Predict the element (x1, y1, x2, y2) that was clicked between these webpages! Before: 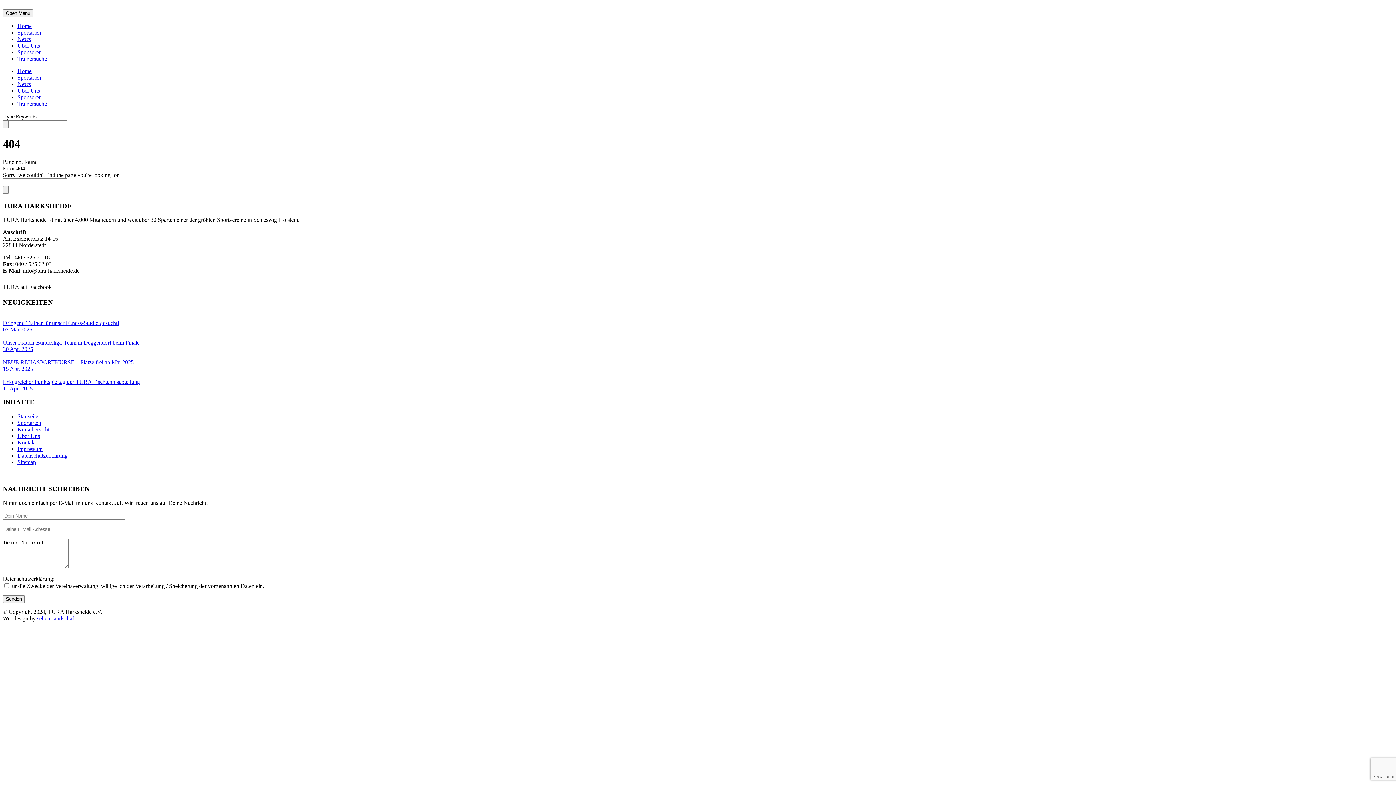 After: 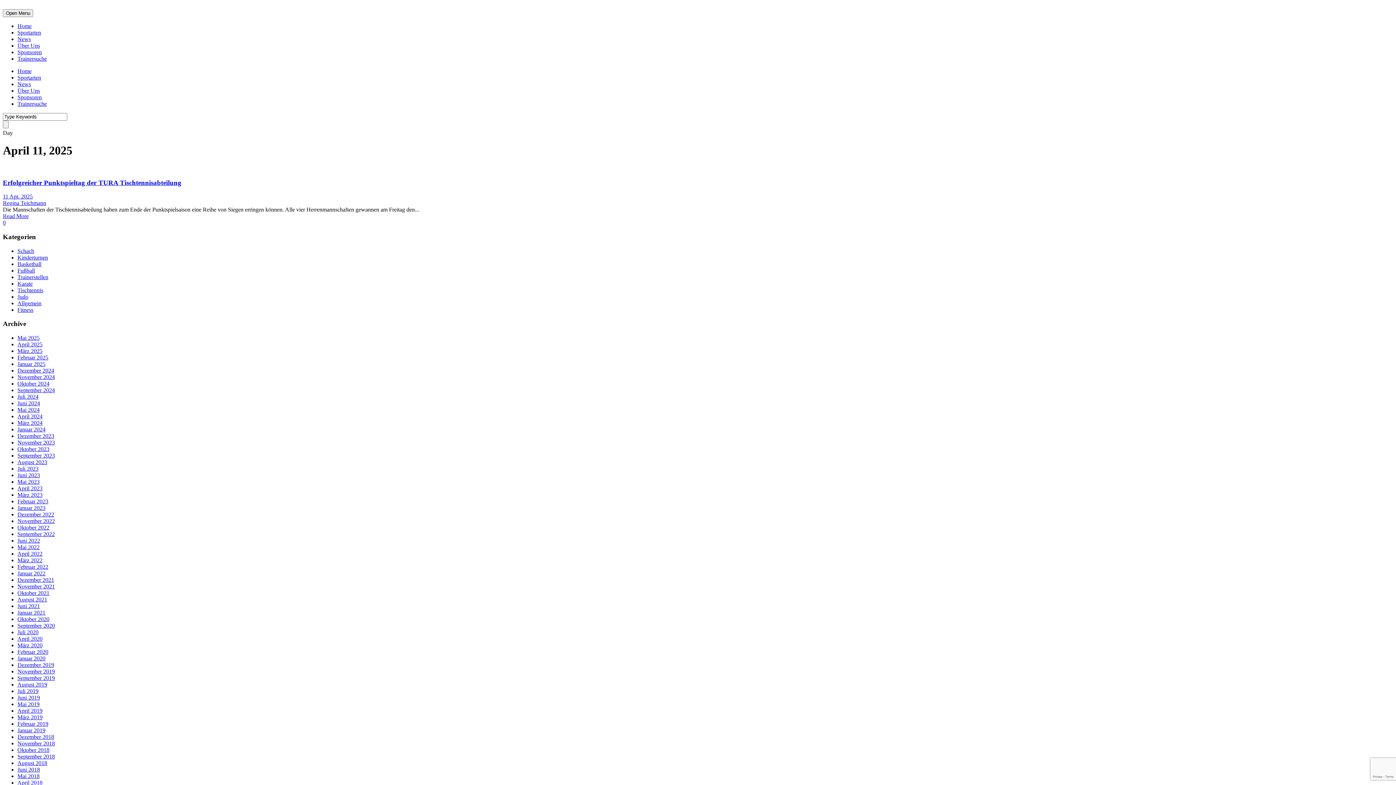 Action: label: 11 Apr. 2025 bbox: (2, 385, 32, 391)